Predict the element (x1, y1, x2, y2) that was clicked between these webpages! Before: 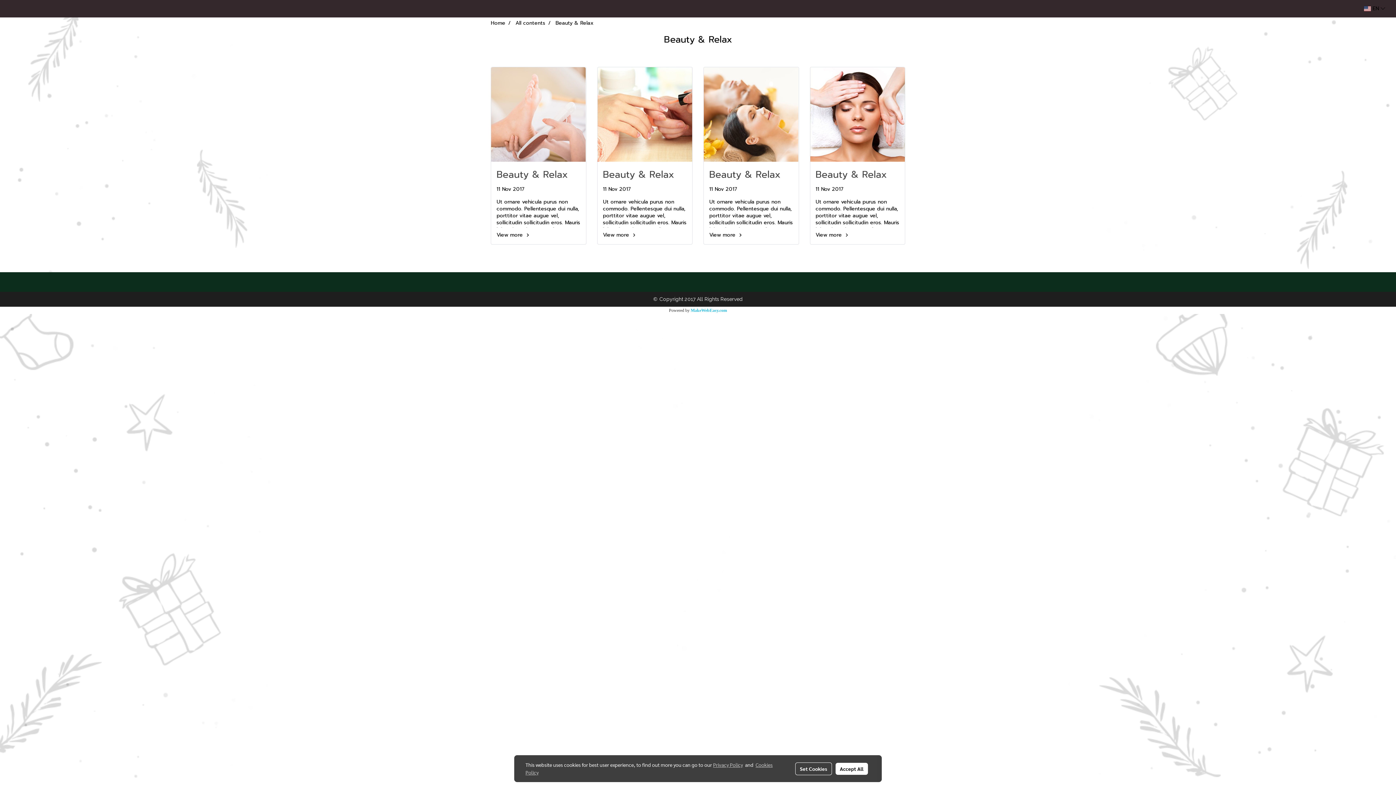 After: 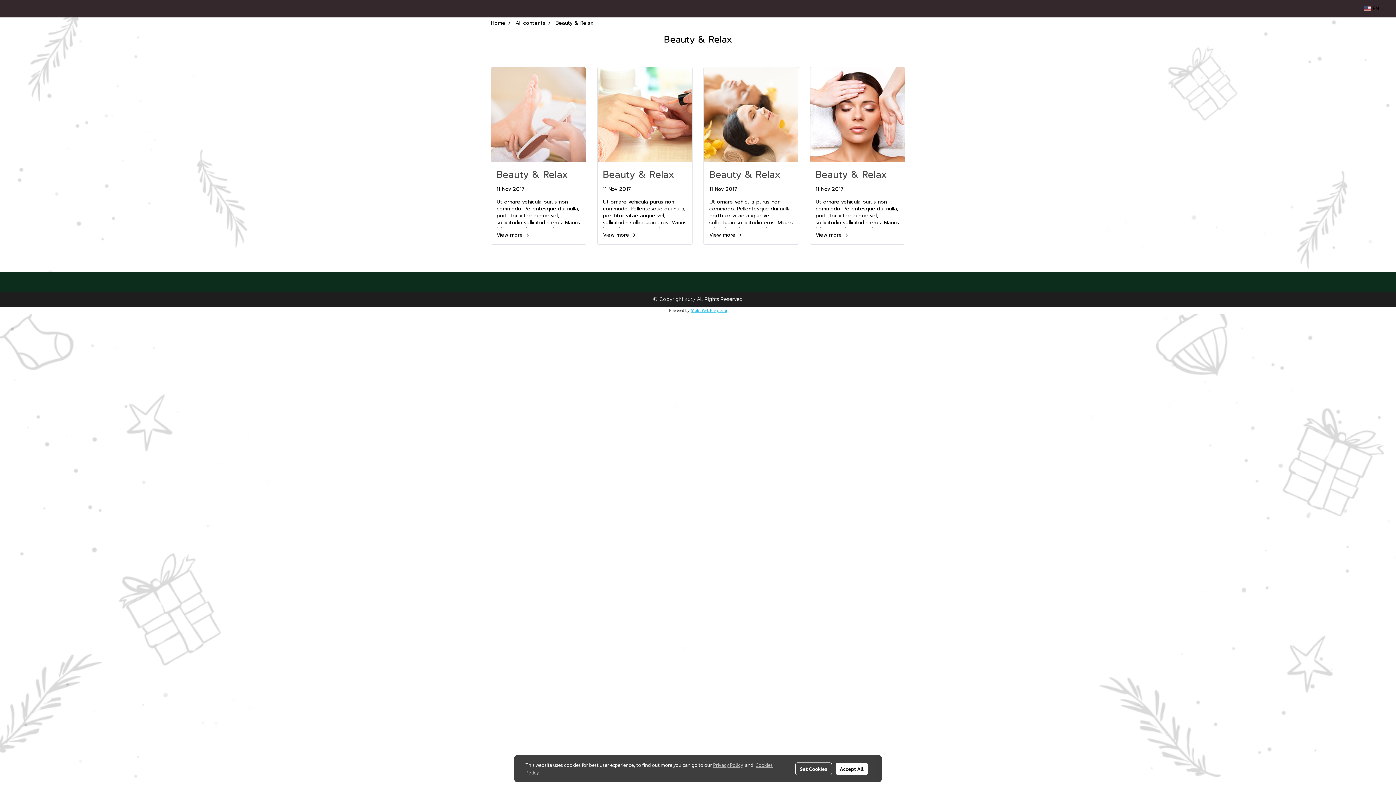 Action: bbox: (690, 308, 727, 313) label: MakeWebEasy.com